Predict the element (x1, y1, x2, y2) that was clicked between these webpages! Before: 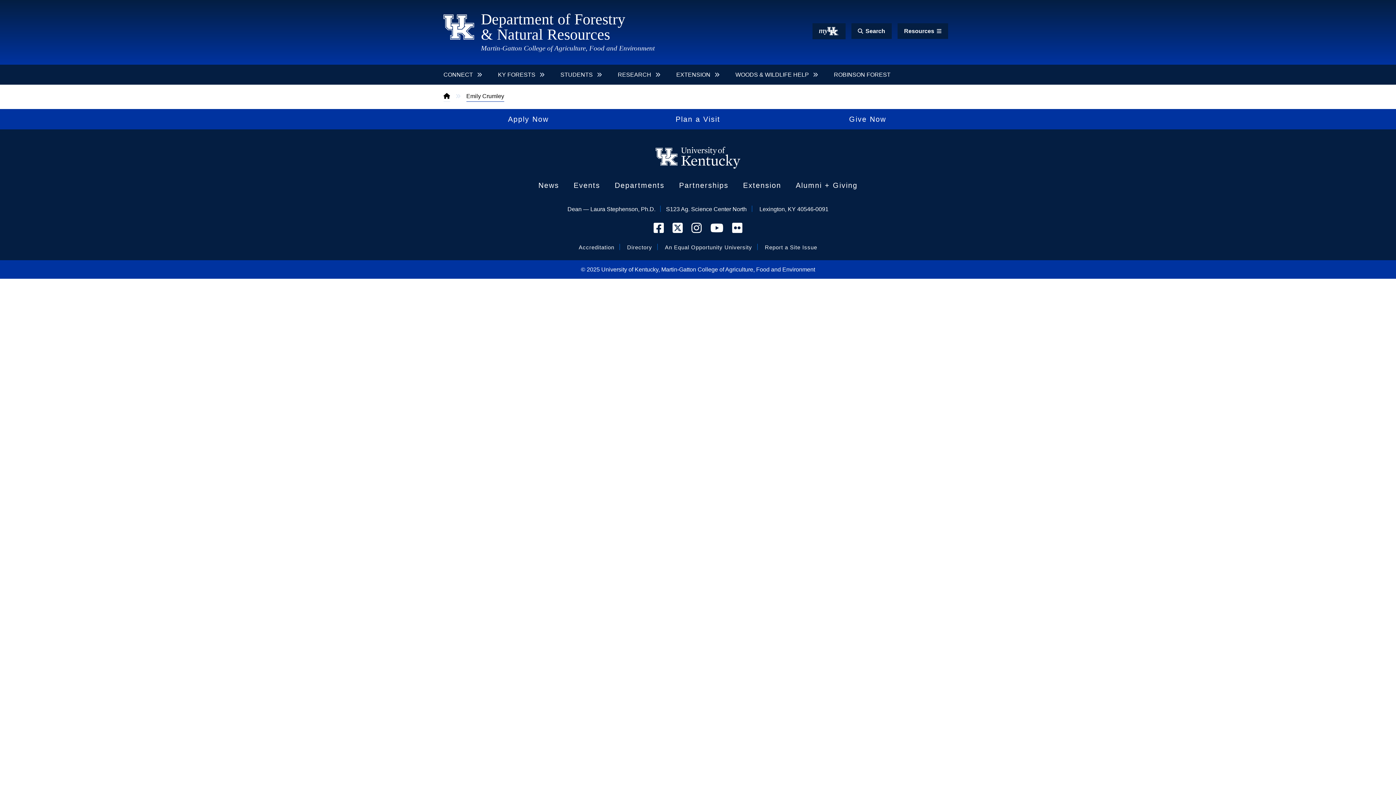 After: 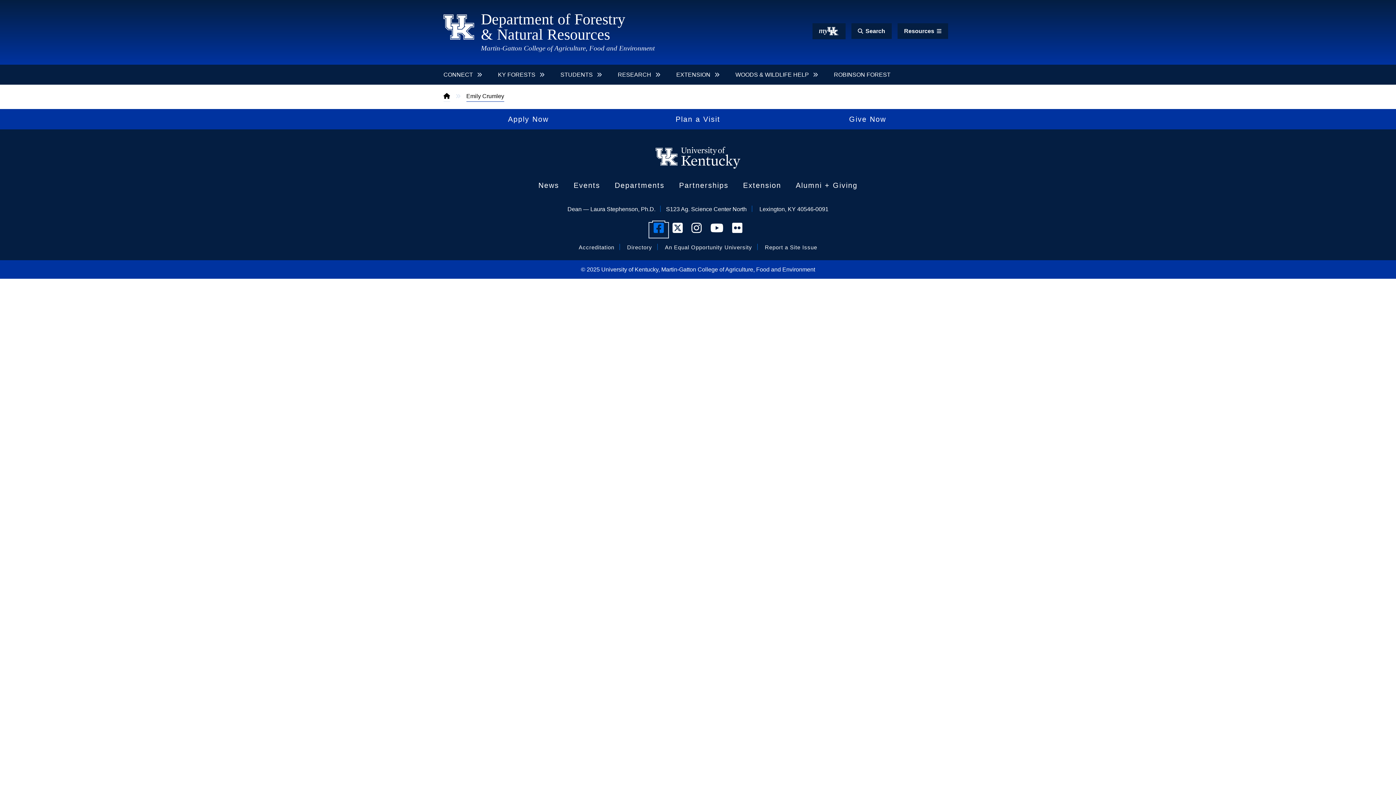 Action: bbox: (650, 223, 667, 237) label: Go to the Martin-Gatton College of Agriculture, Food and Environment's Facebook Page